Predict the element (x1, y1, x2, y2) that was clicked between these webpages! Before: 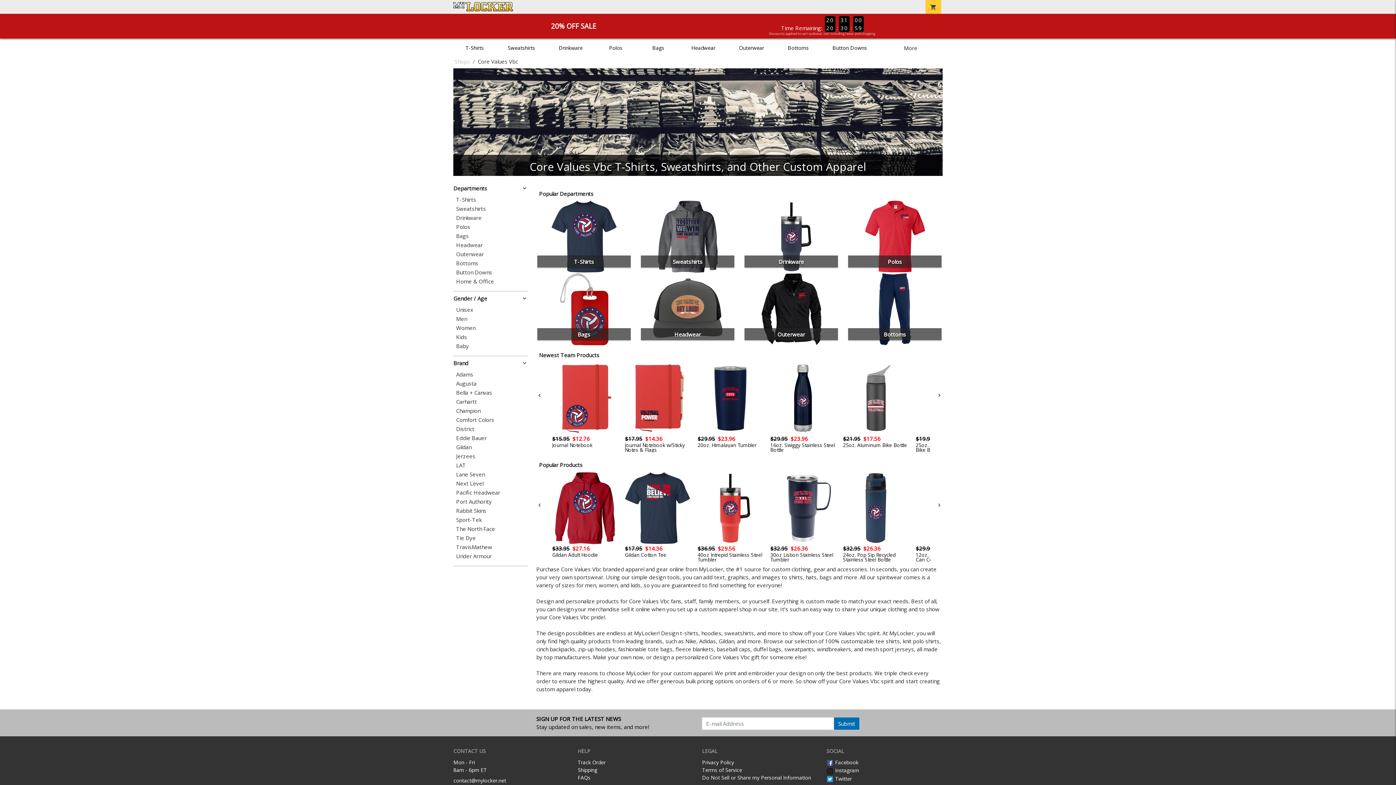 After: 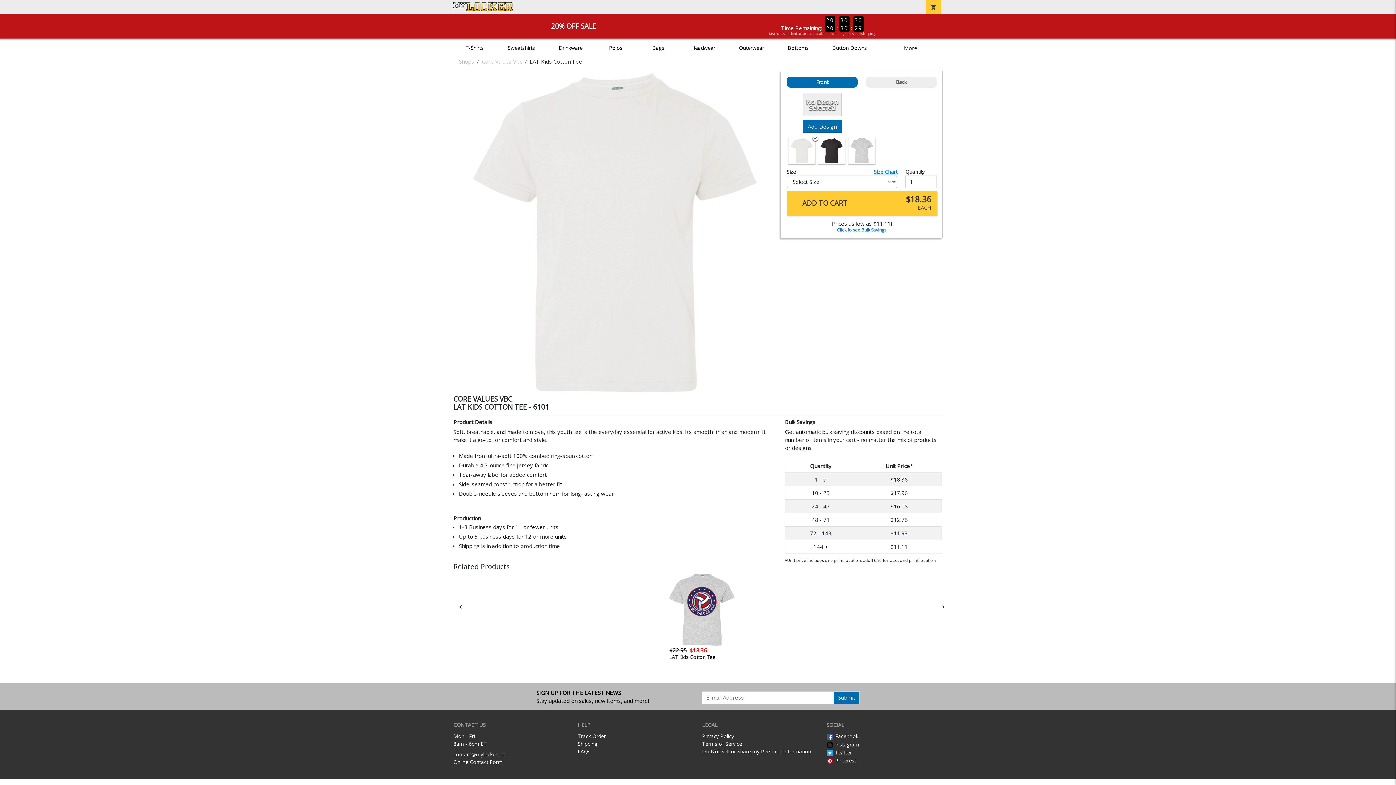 Action: bbox: (456, 462, 528, 468) label: LAT